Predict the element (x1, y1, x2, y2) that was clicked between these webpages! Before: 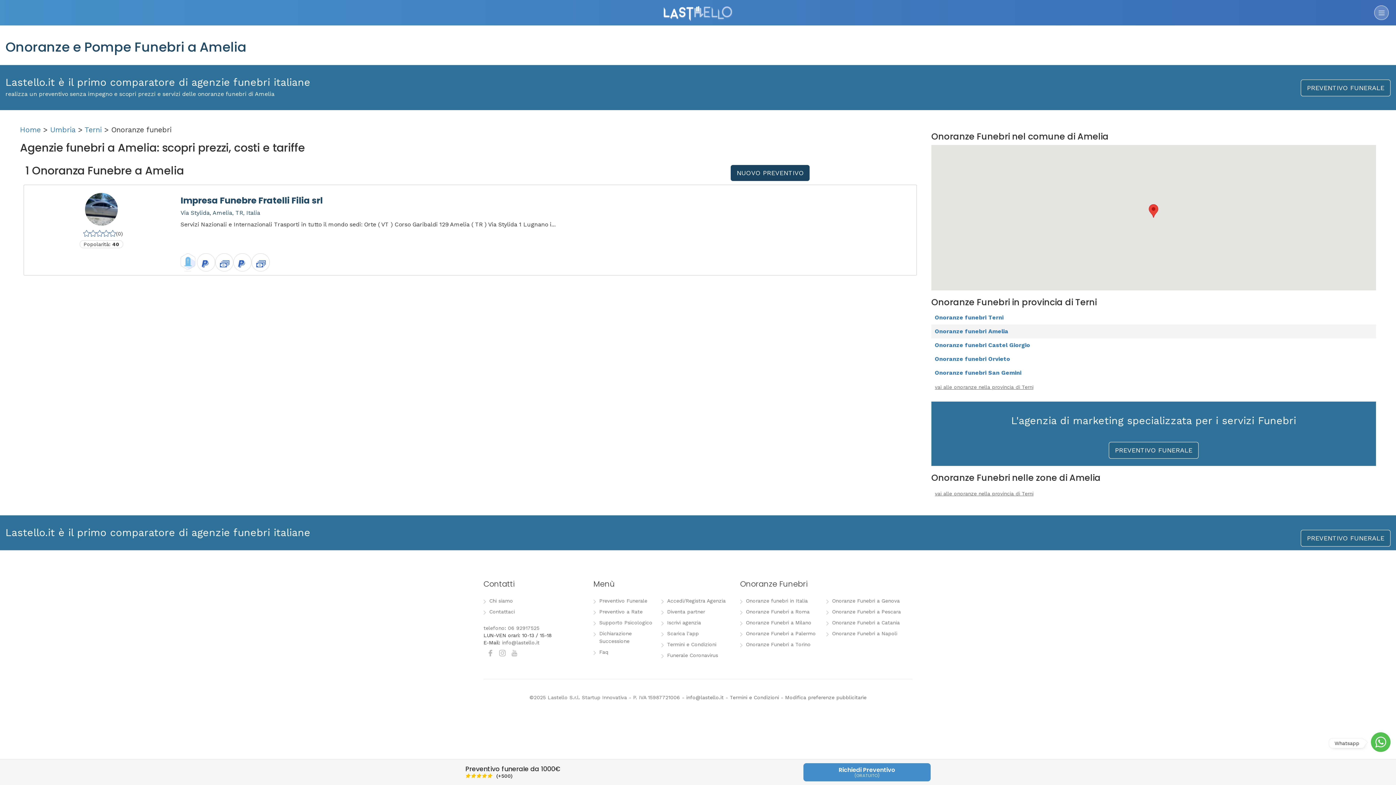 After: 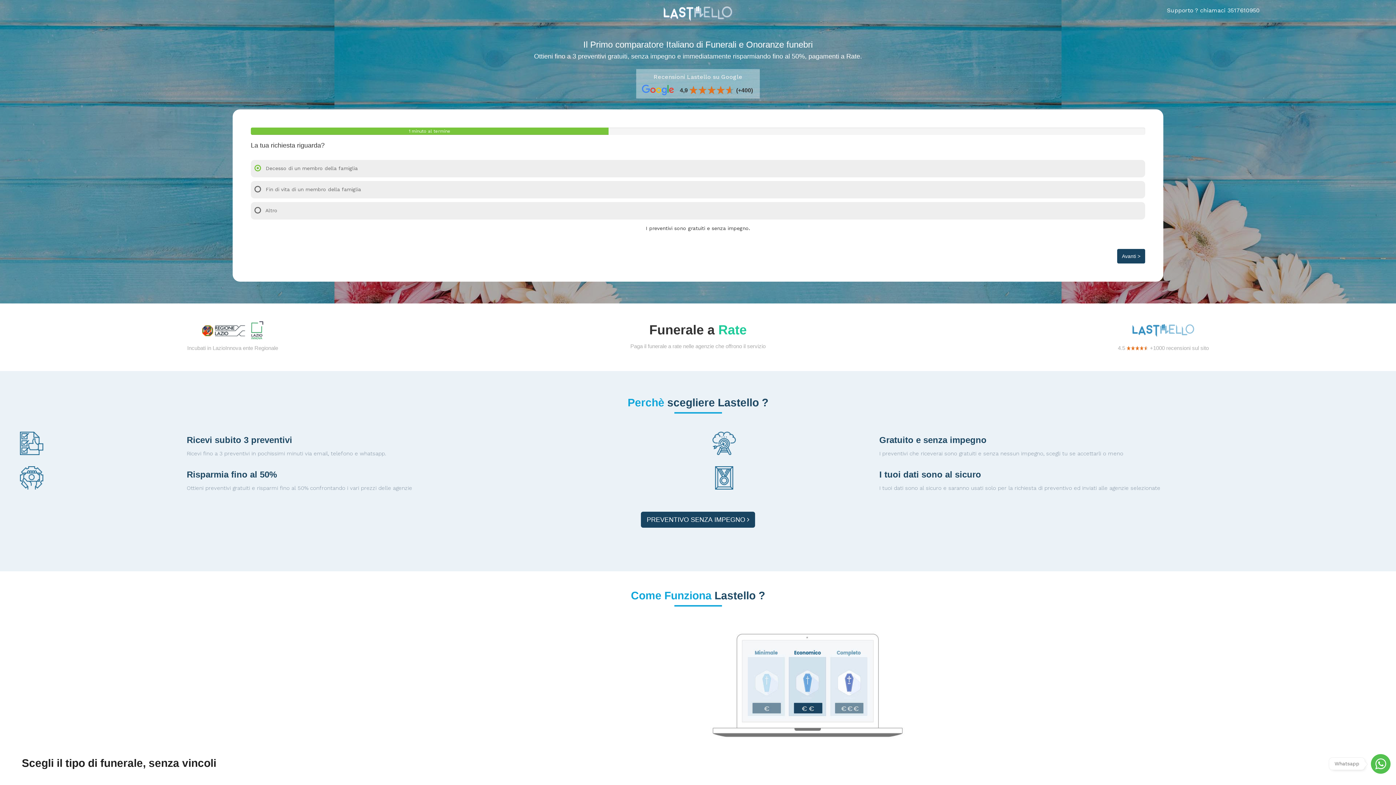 Action: label: PREVENTIVO FUNERALE bbox: (1301, 79, 1390, 96)